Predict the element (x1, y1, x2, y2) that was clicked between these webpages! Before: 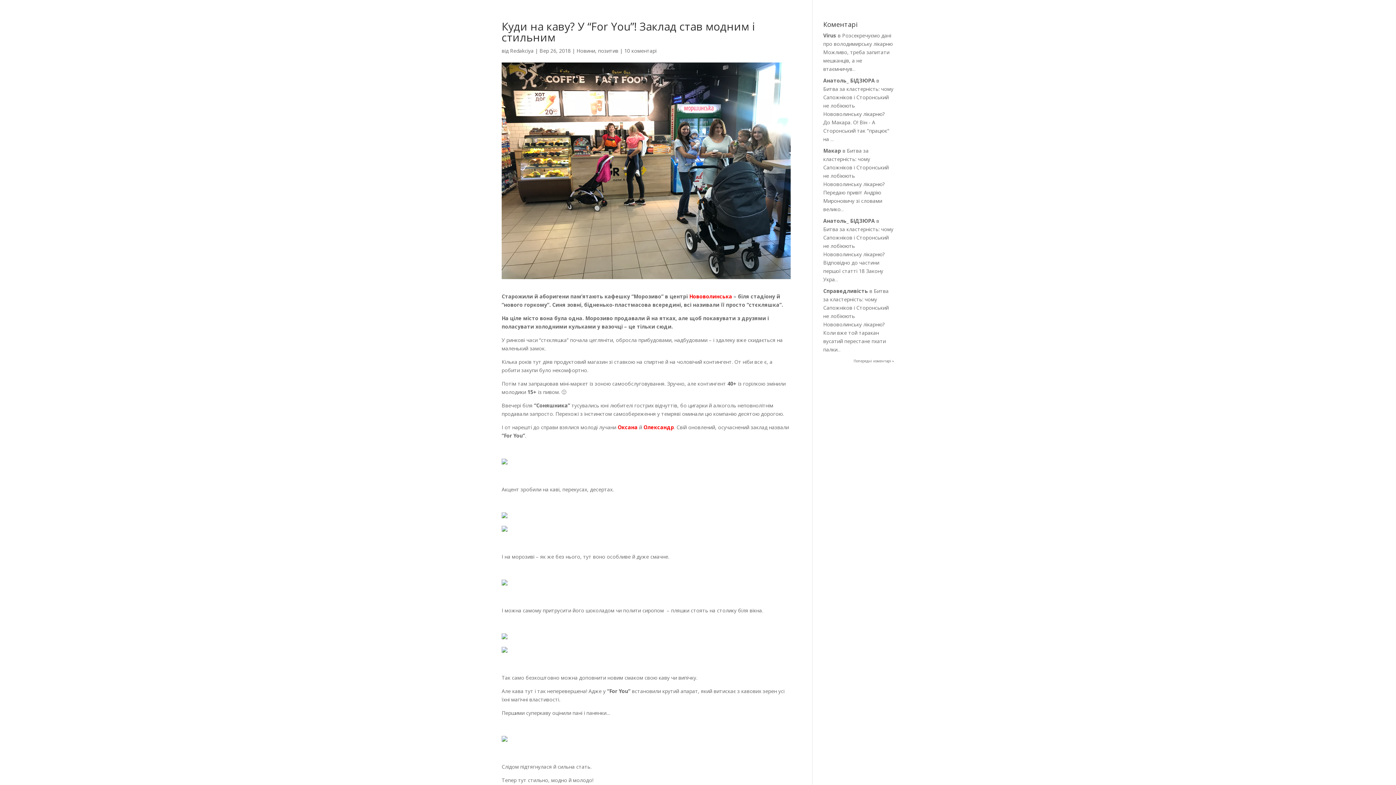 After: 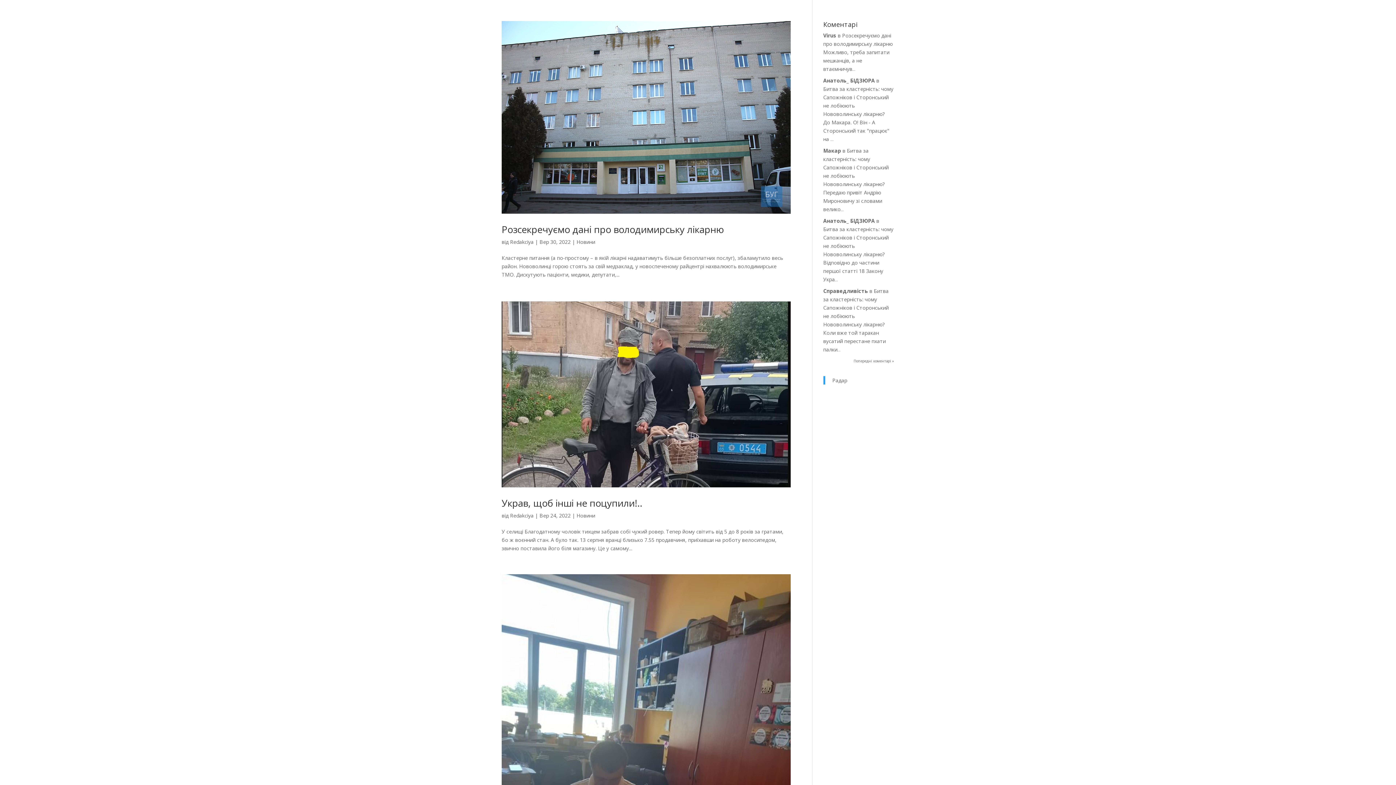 Action: bbox: (510, 47, 533, 54) label: Redakciya